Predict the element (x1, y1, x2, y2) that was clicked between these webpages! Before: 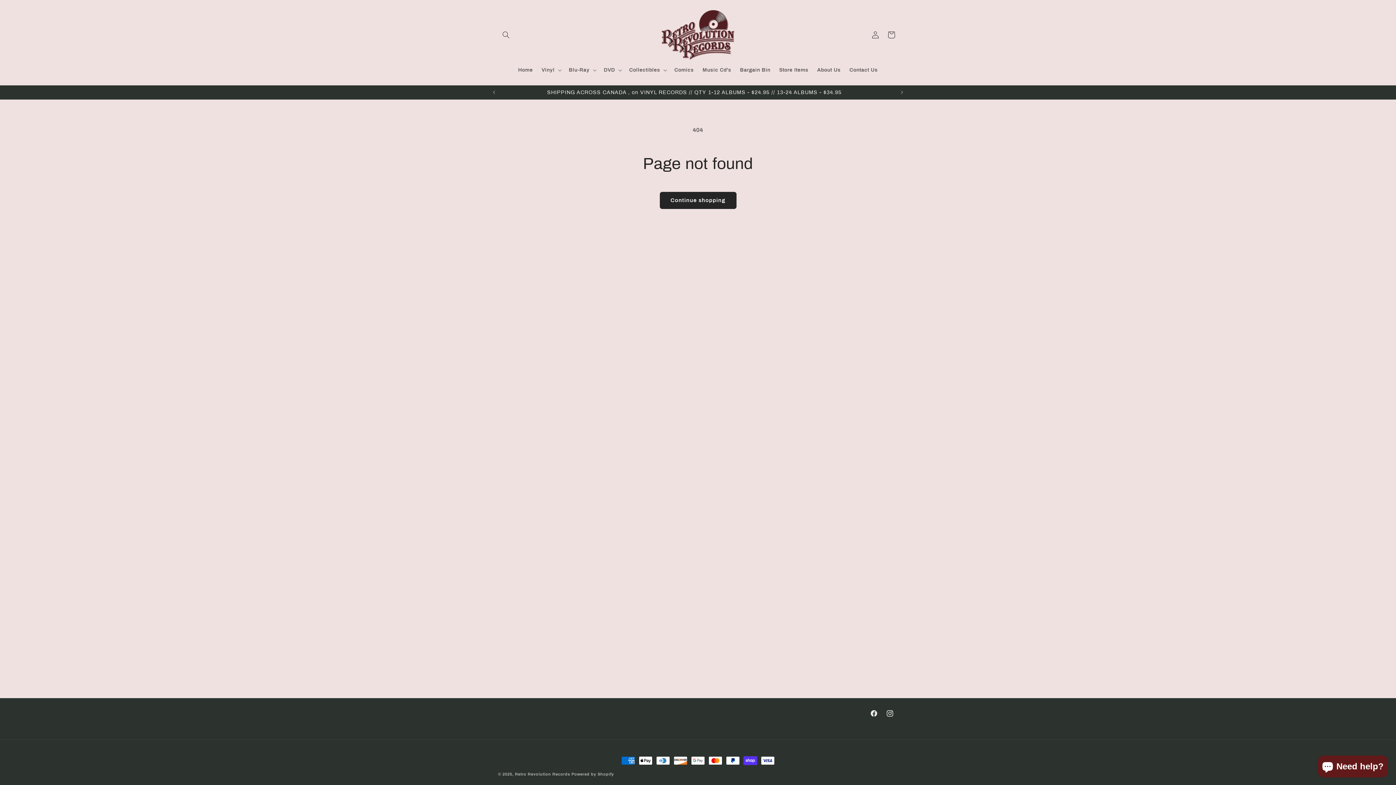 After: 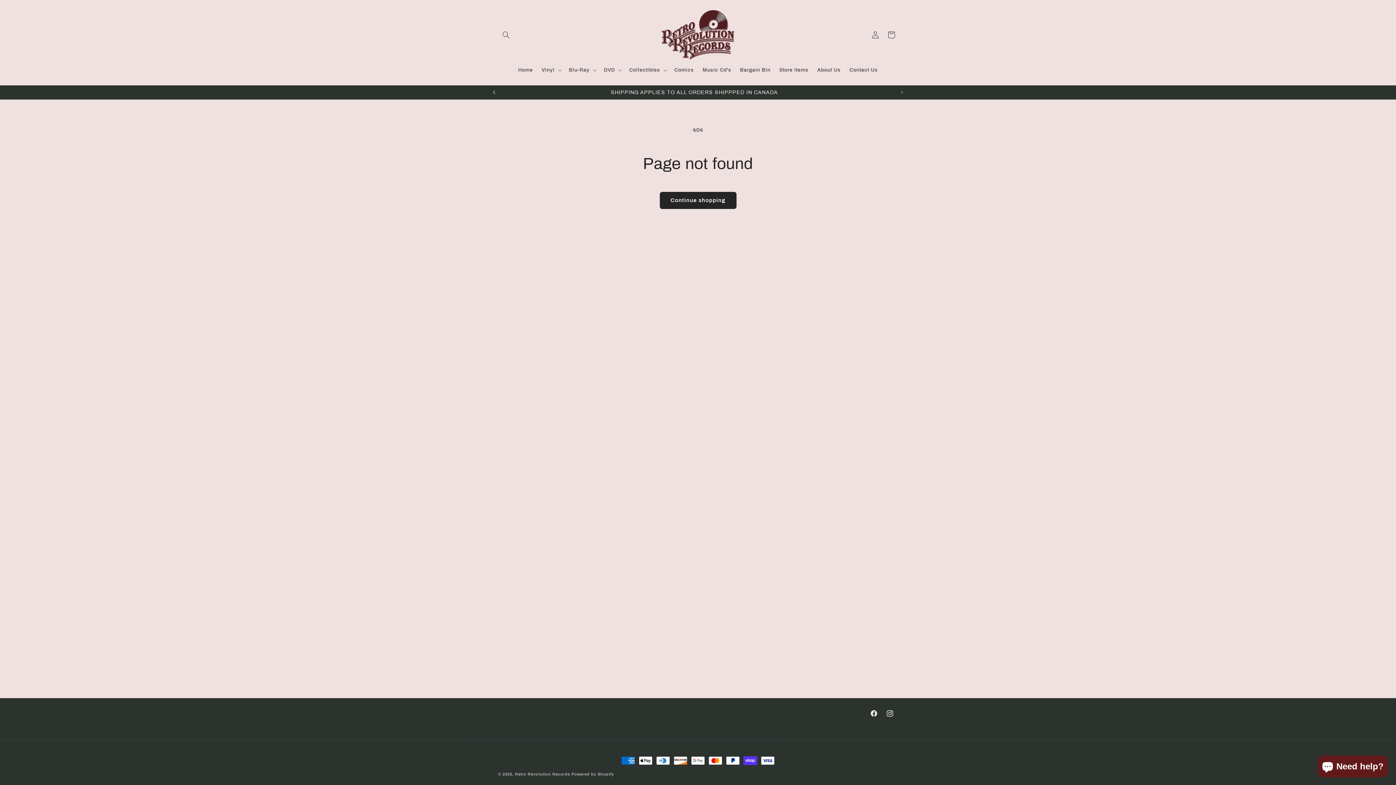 Action: bbox: (486, 85, 502, 99) label: Previous announcement